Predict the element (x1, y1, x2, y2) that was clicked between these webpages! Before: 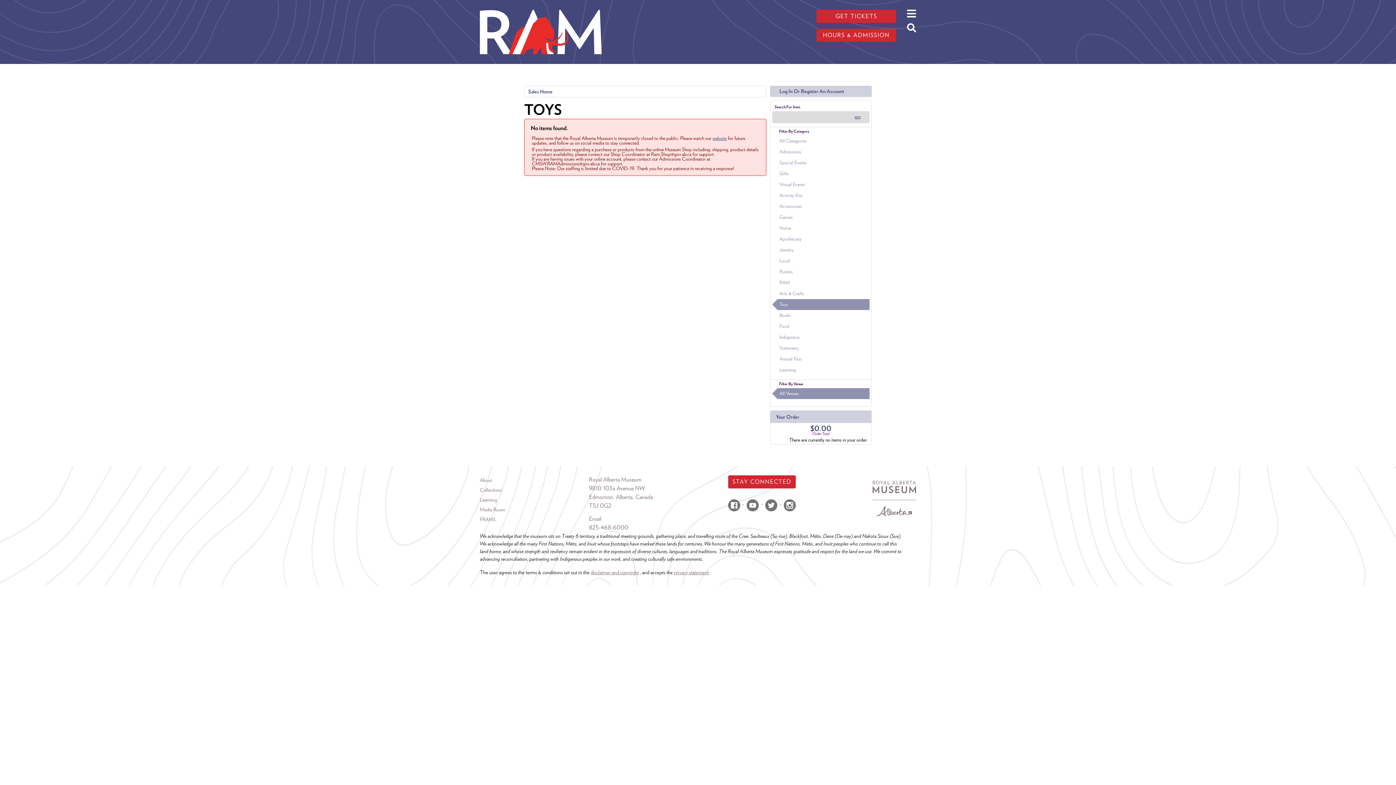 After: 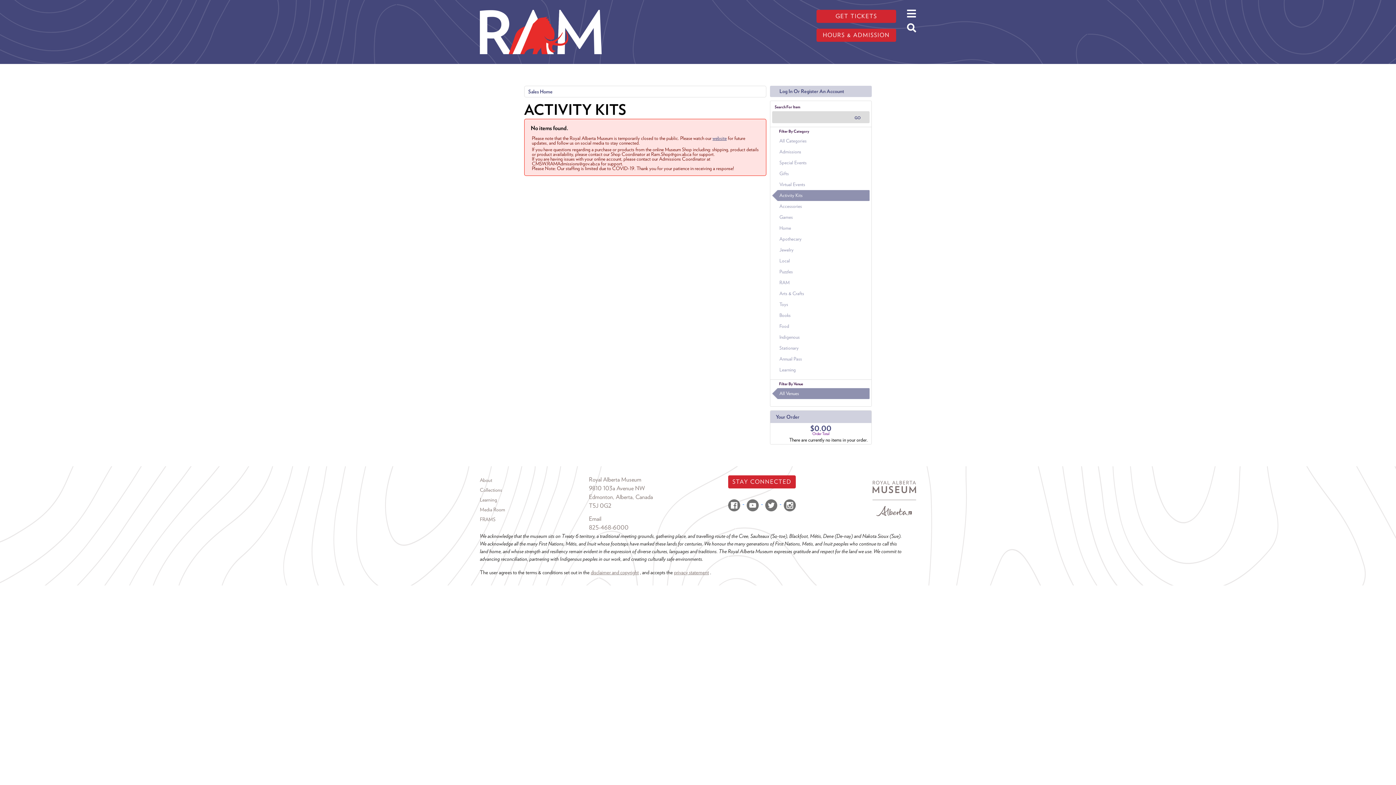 Action: bbox: (772, 190, 869, 201) label: Activity Kits